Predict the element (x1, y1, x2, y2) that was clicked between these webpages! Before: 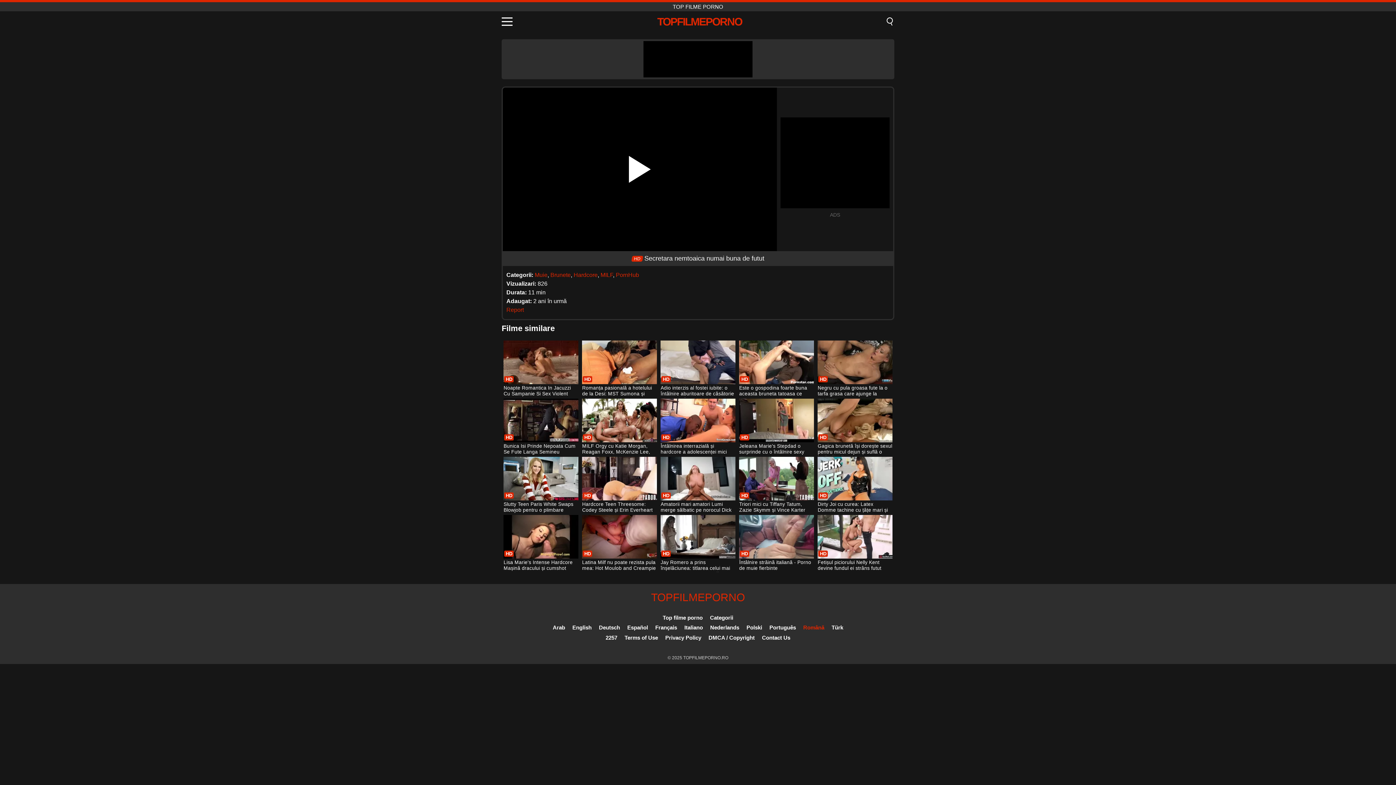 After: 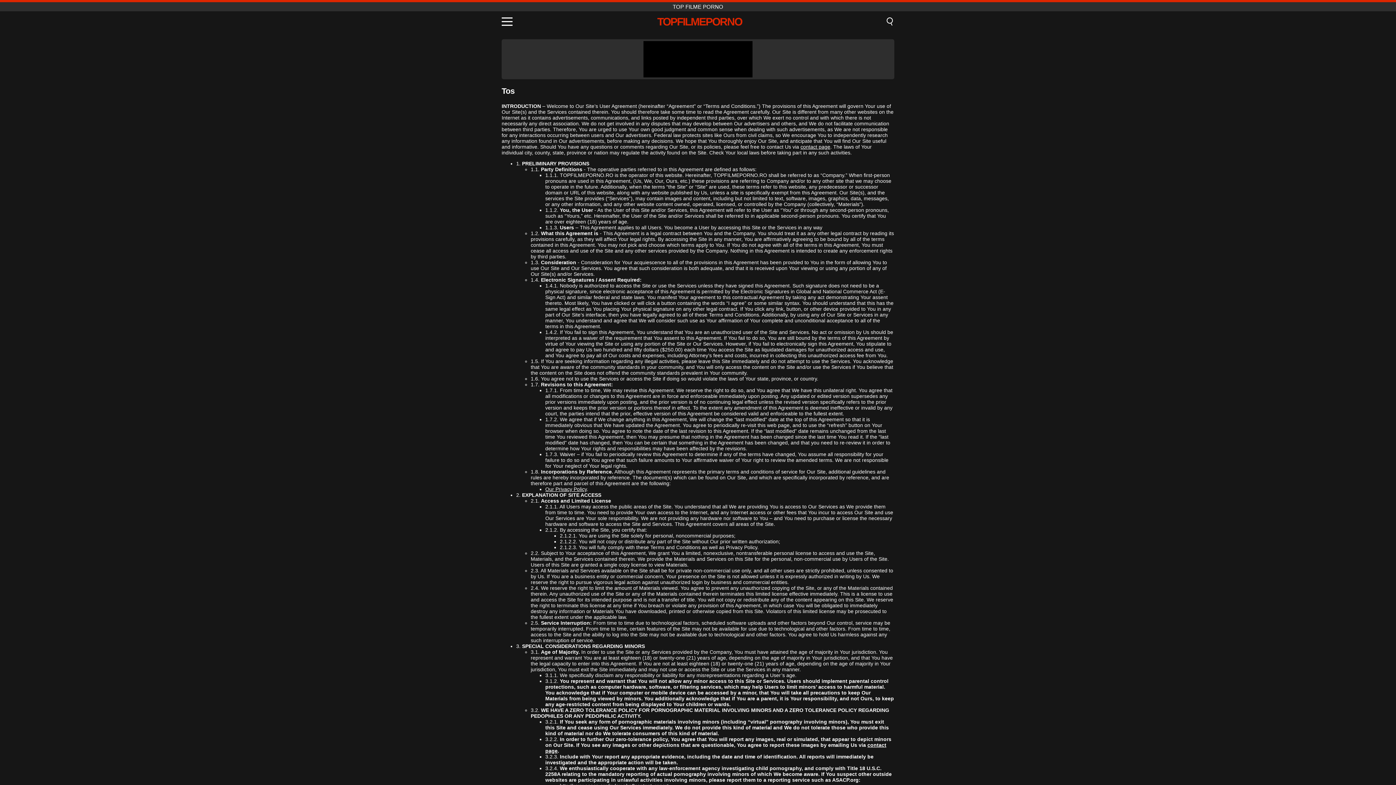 Action: label: Terms of Use bbox: (624, 634, 658, 641)